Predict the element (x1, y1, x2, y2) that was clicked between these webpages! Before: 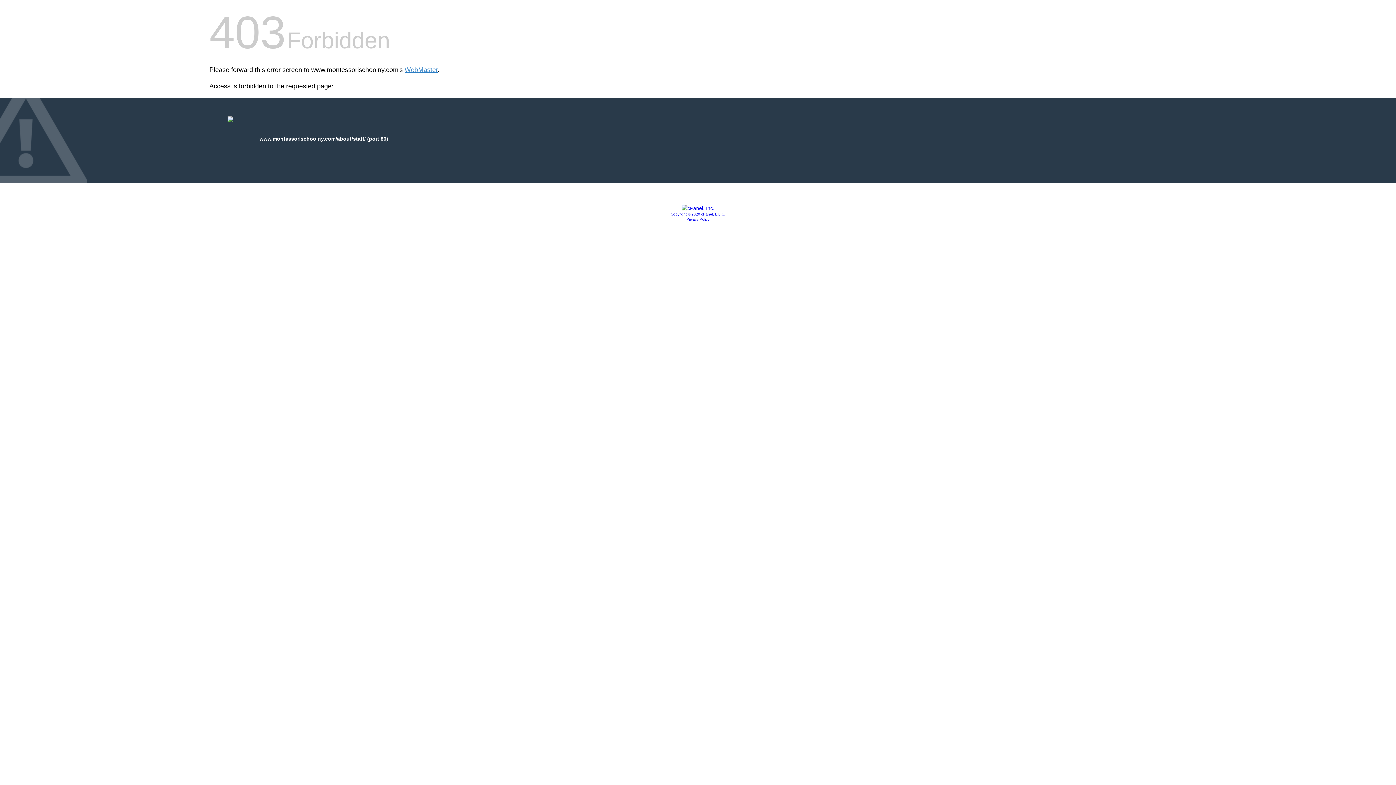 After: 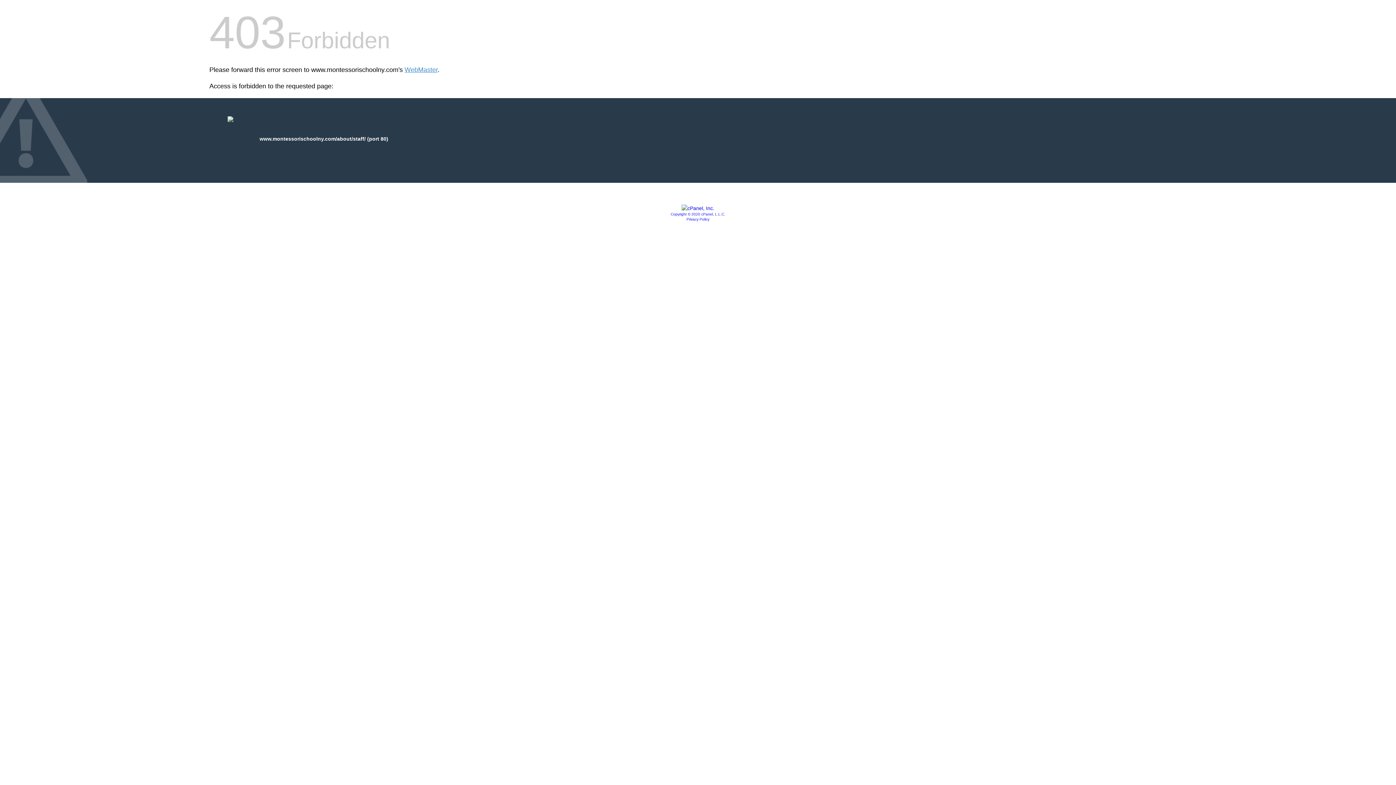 Action: bbox: (681, 205, 714, 211)